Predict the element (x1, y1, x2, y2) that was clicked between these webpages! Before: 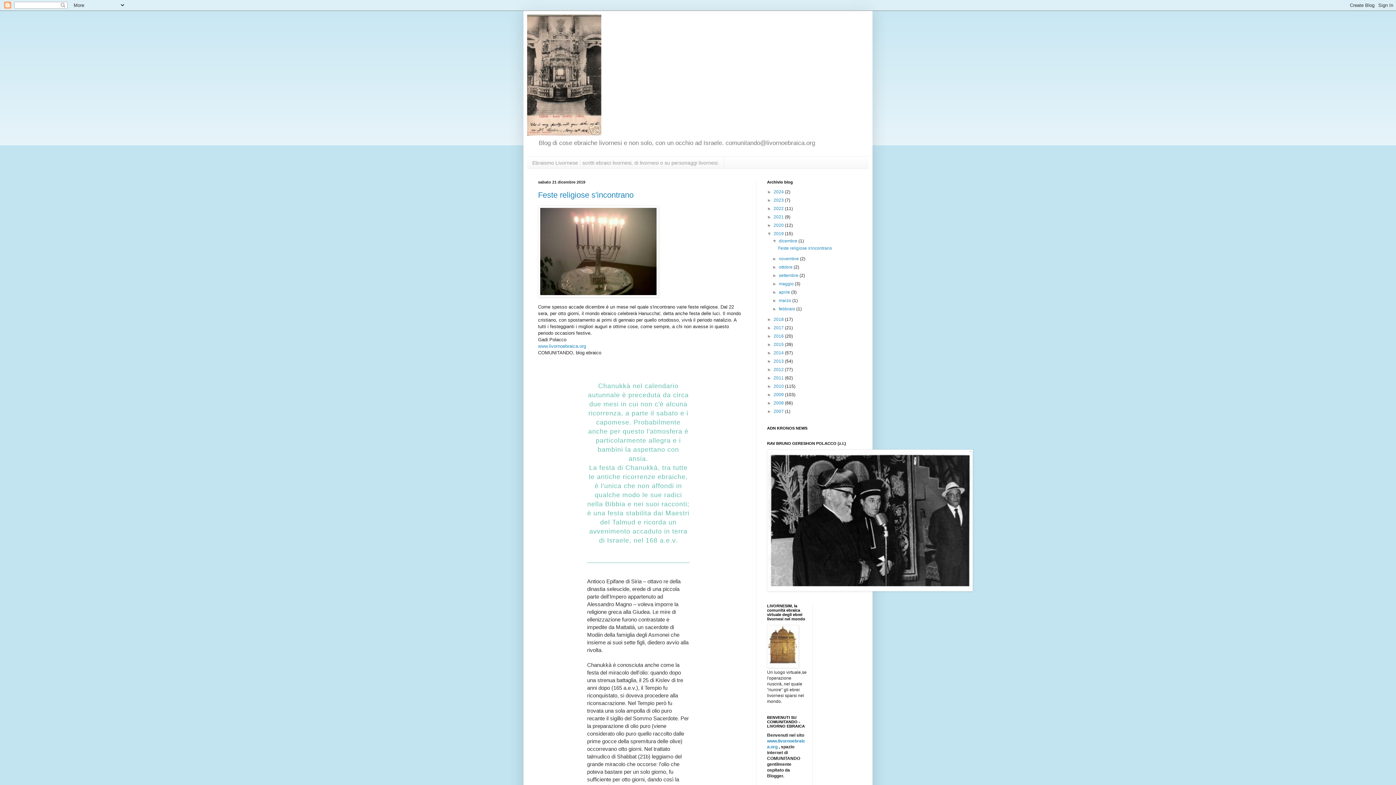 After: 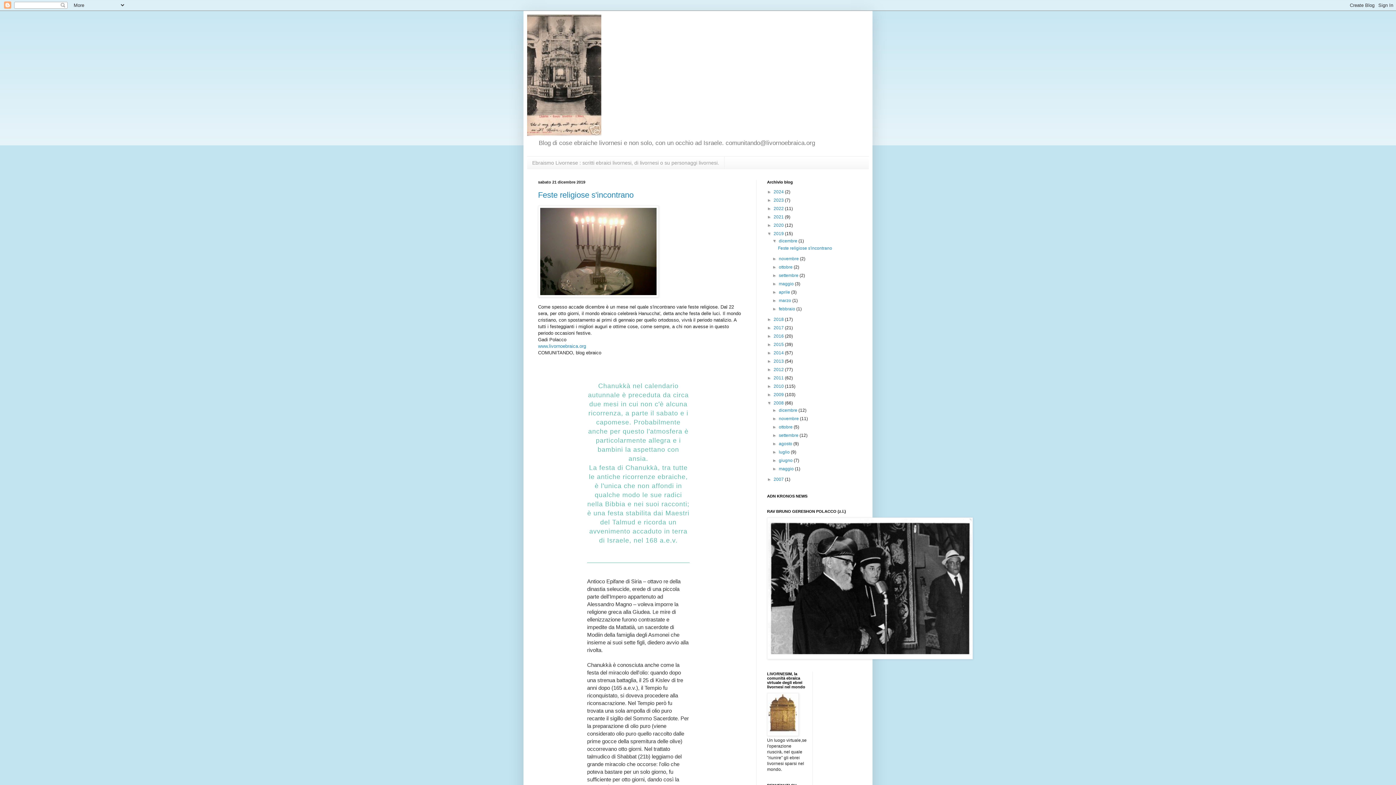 Action: label: ►   bbox: (767, 400, 773, 405)